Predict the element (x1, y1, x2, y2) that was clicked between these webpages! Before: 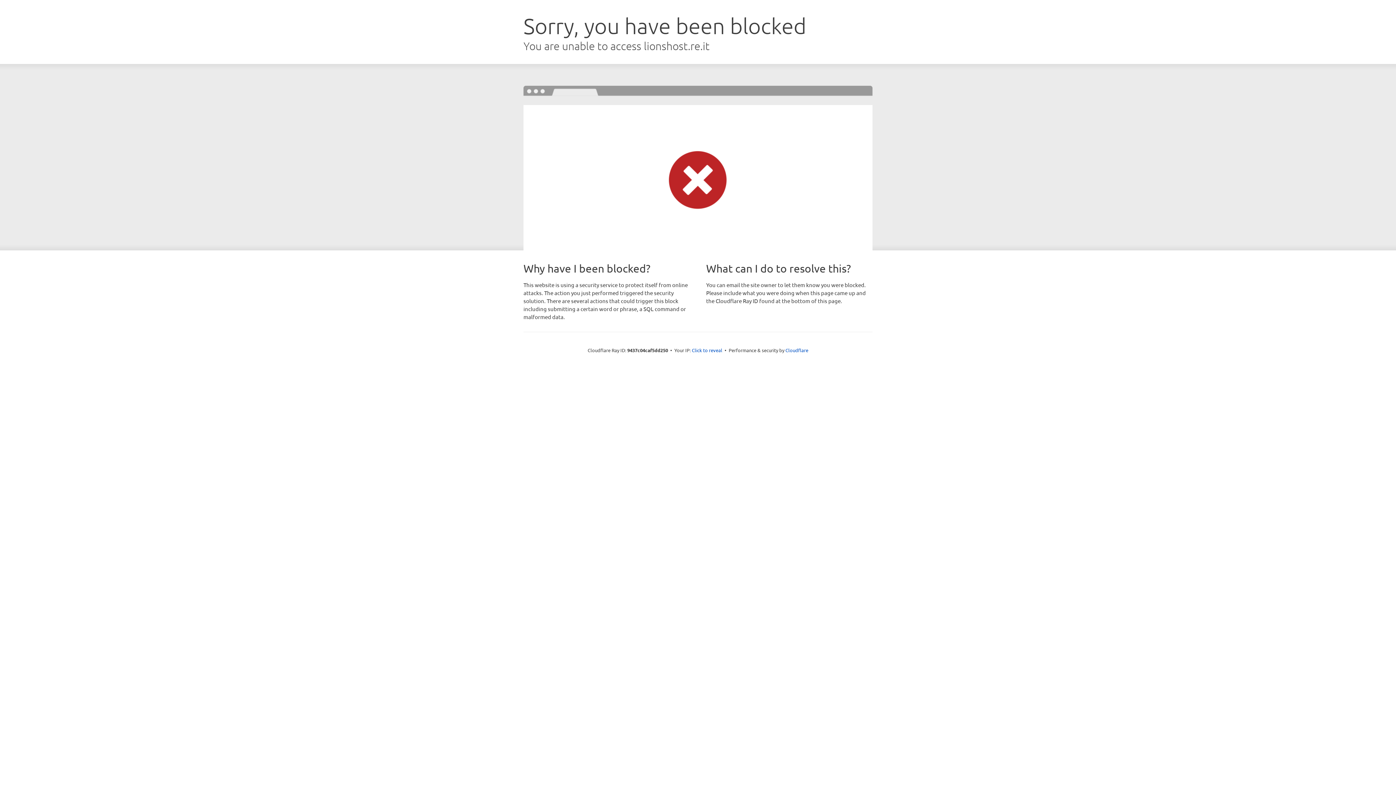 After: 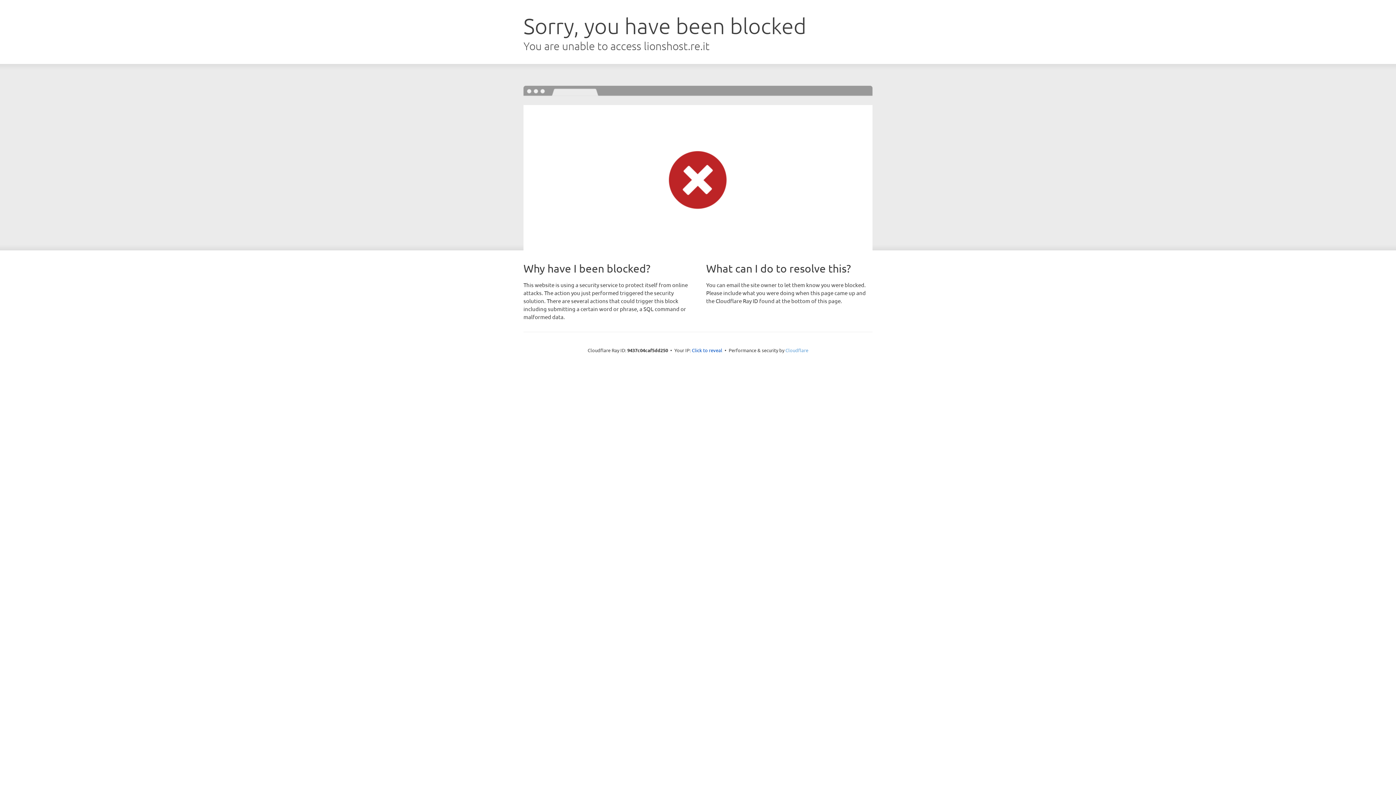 Action: bbox: (785, 347, 808, 353) label: Cloudflare